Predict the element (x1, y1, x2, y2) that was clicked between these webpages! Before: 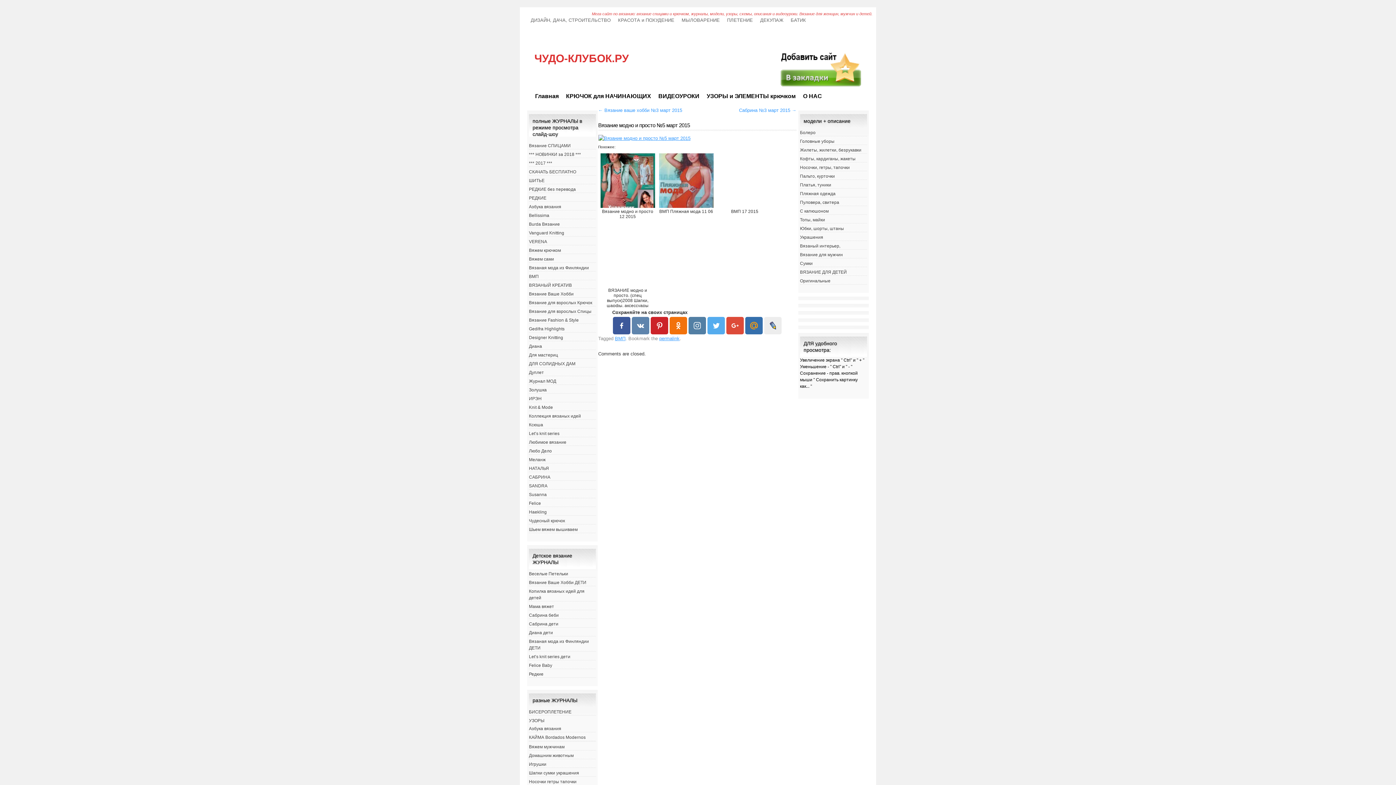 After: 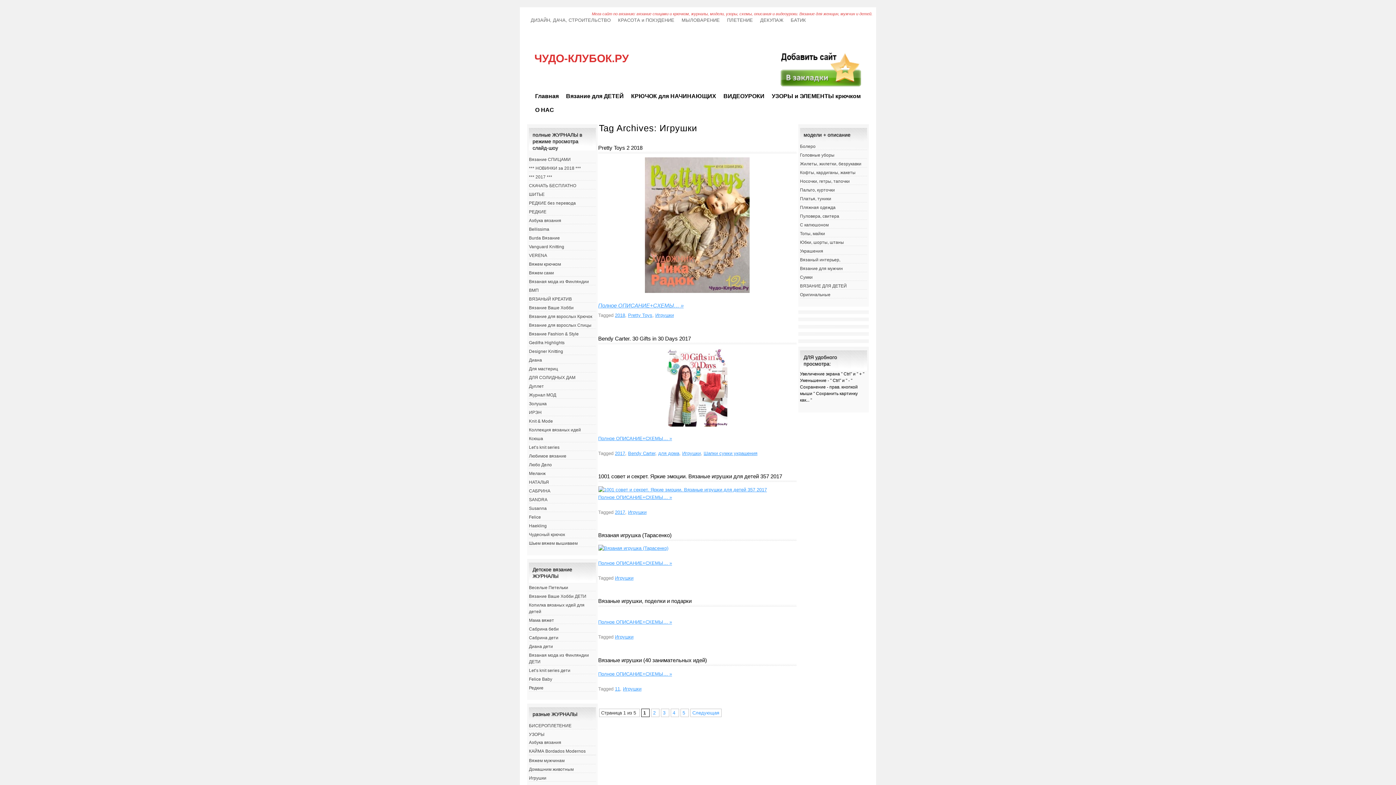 Action: label: Игрушки bbox: (529, 762, 546, 767)